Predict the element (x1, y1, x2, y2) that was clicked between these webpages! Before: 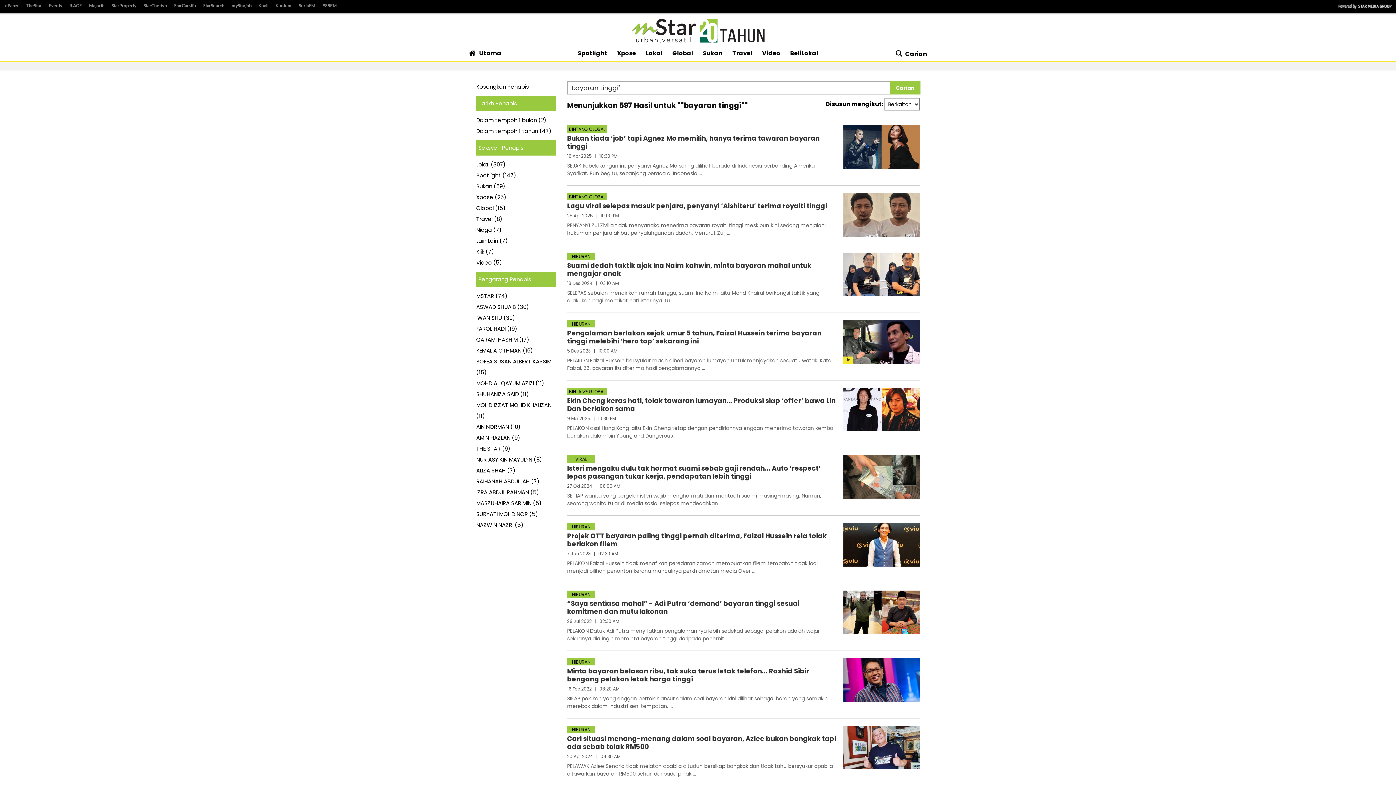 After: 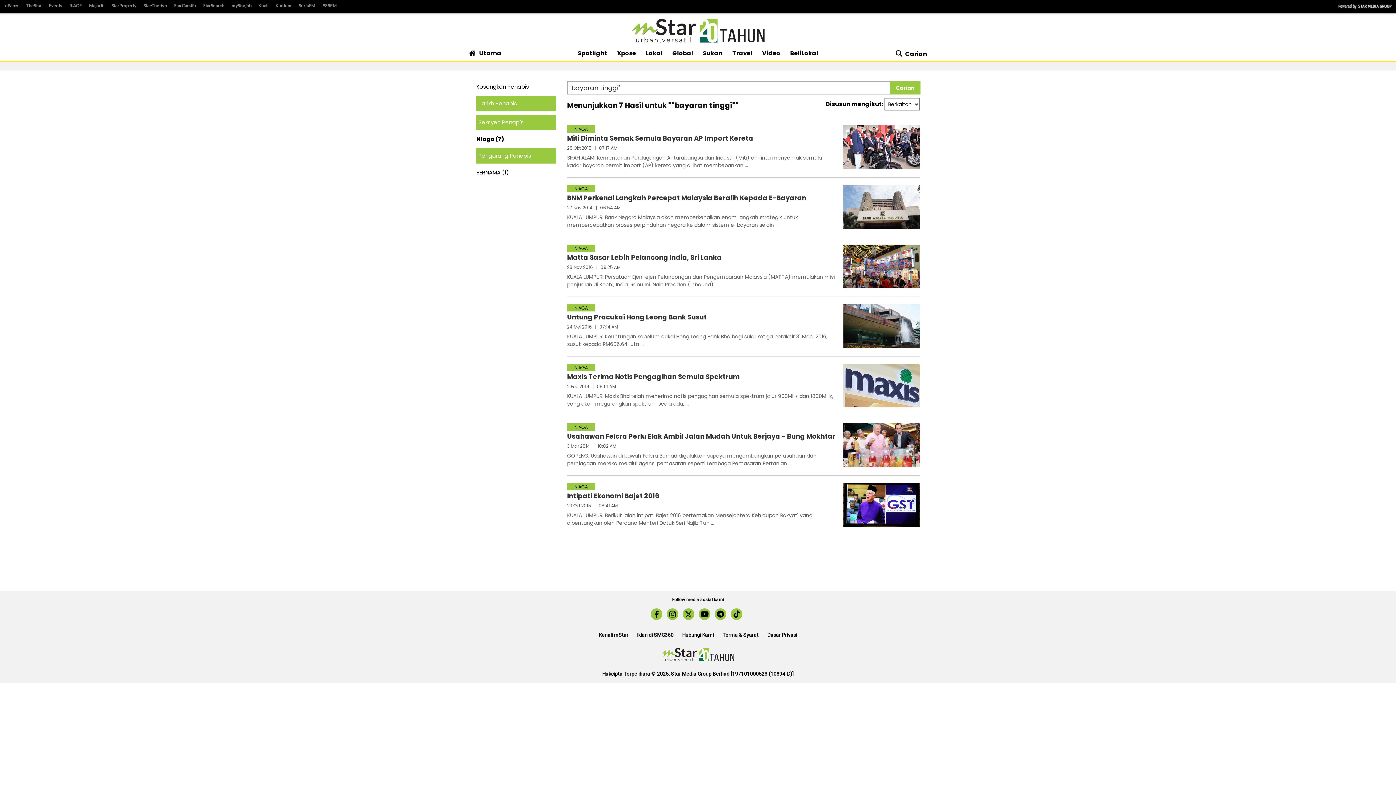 Action: label: Niaga (7) bbox: (476, 226, 501, 233)